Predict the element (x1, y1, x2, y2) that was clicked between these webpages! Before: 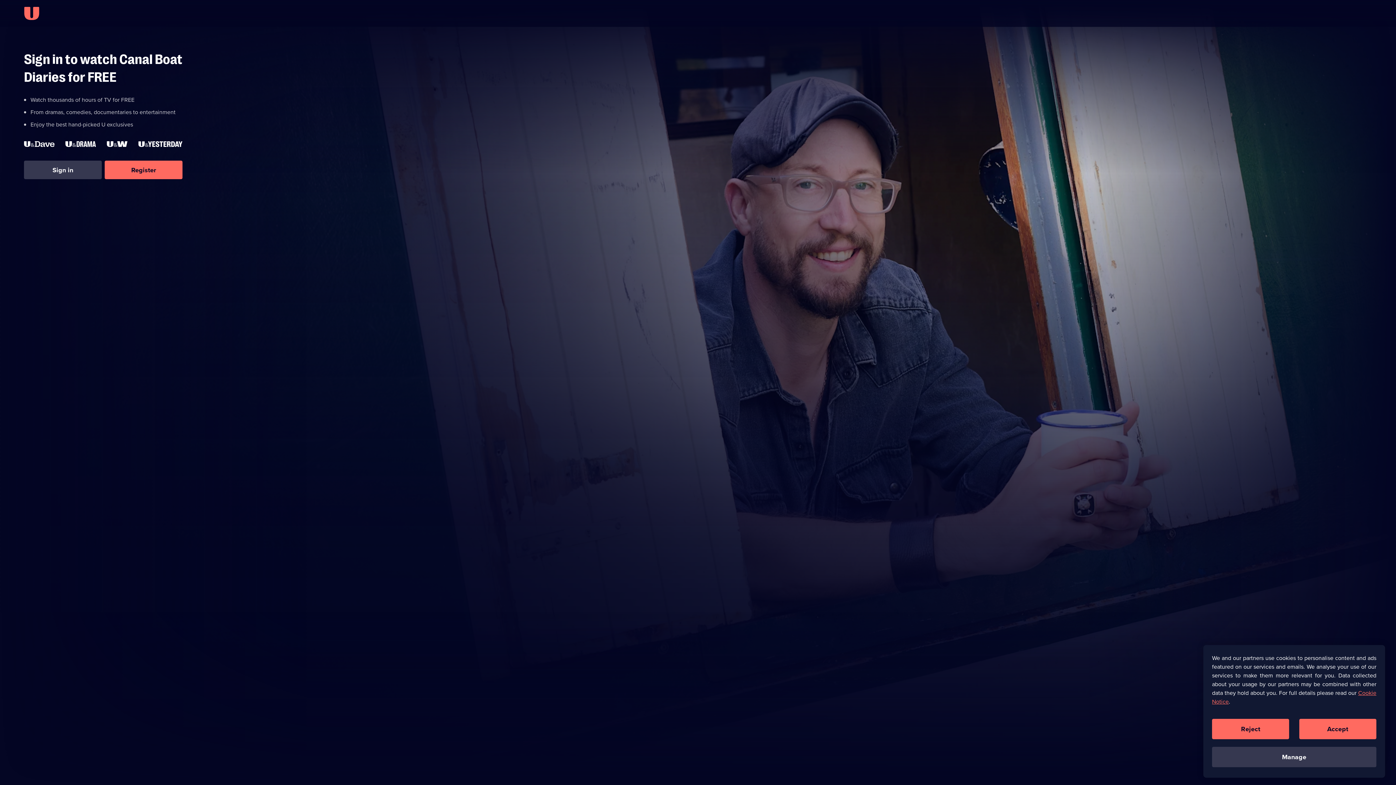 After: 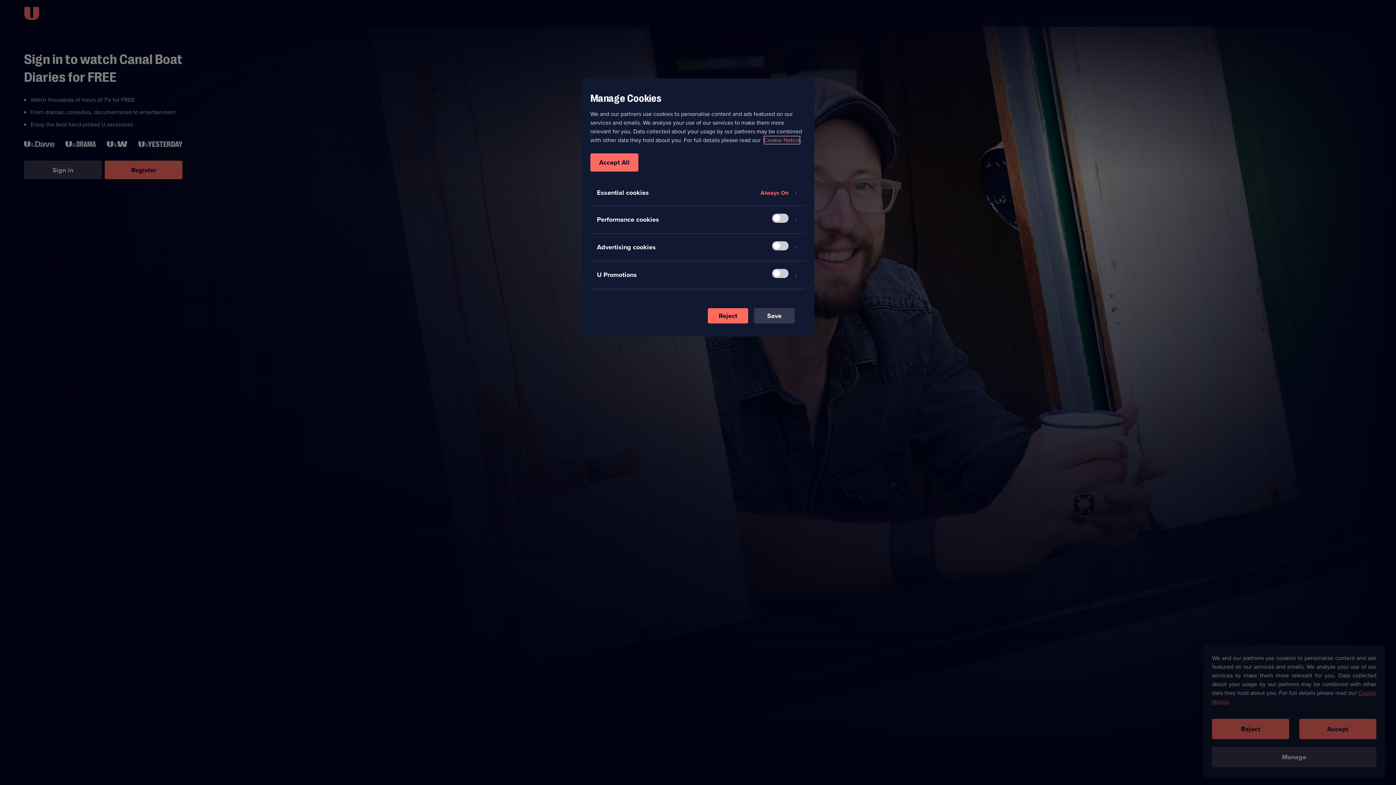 Action: label: Manage bbox: (1212, 747, 1376, 767)